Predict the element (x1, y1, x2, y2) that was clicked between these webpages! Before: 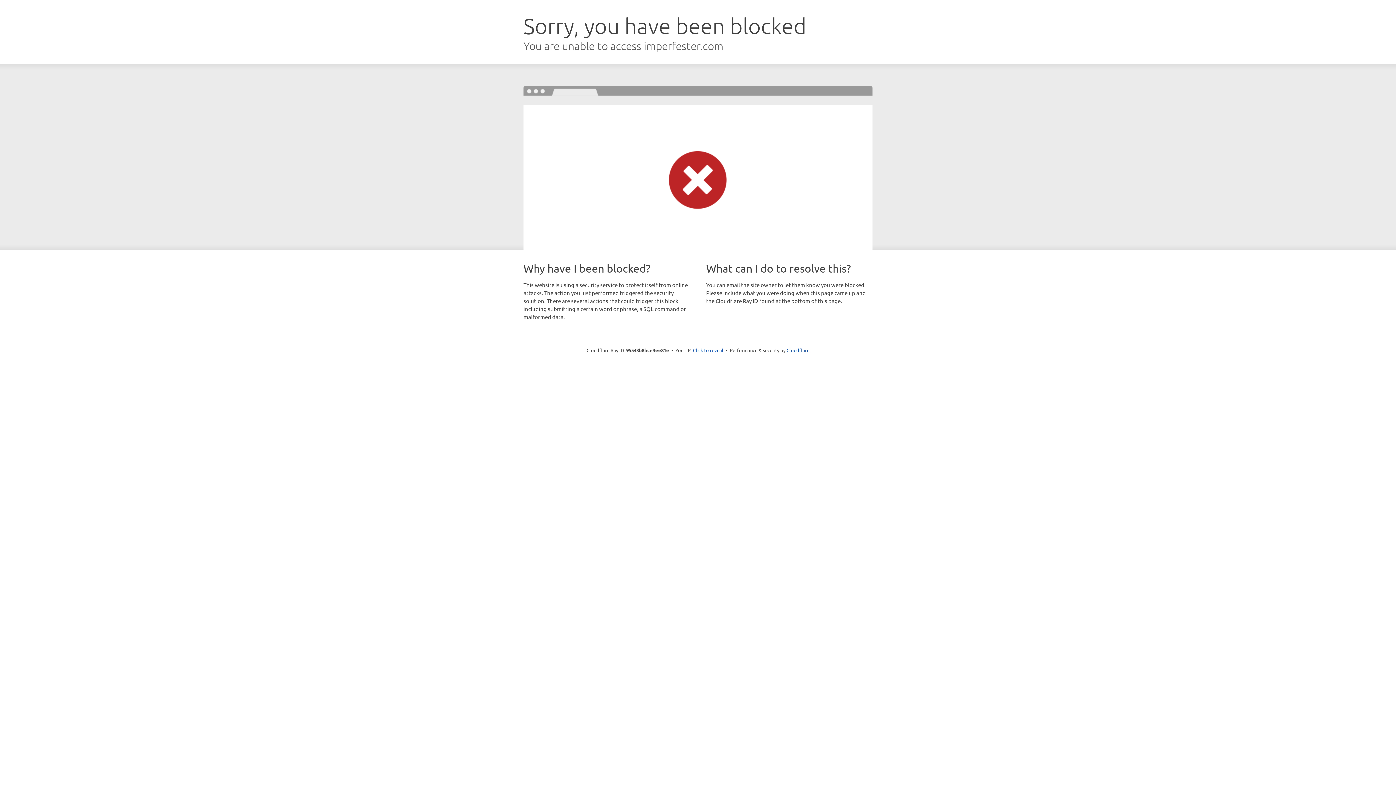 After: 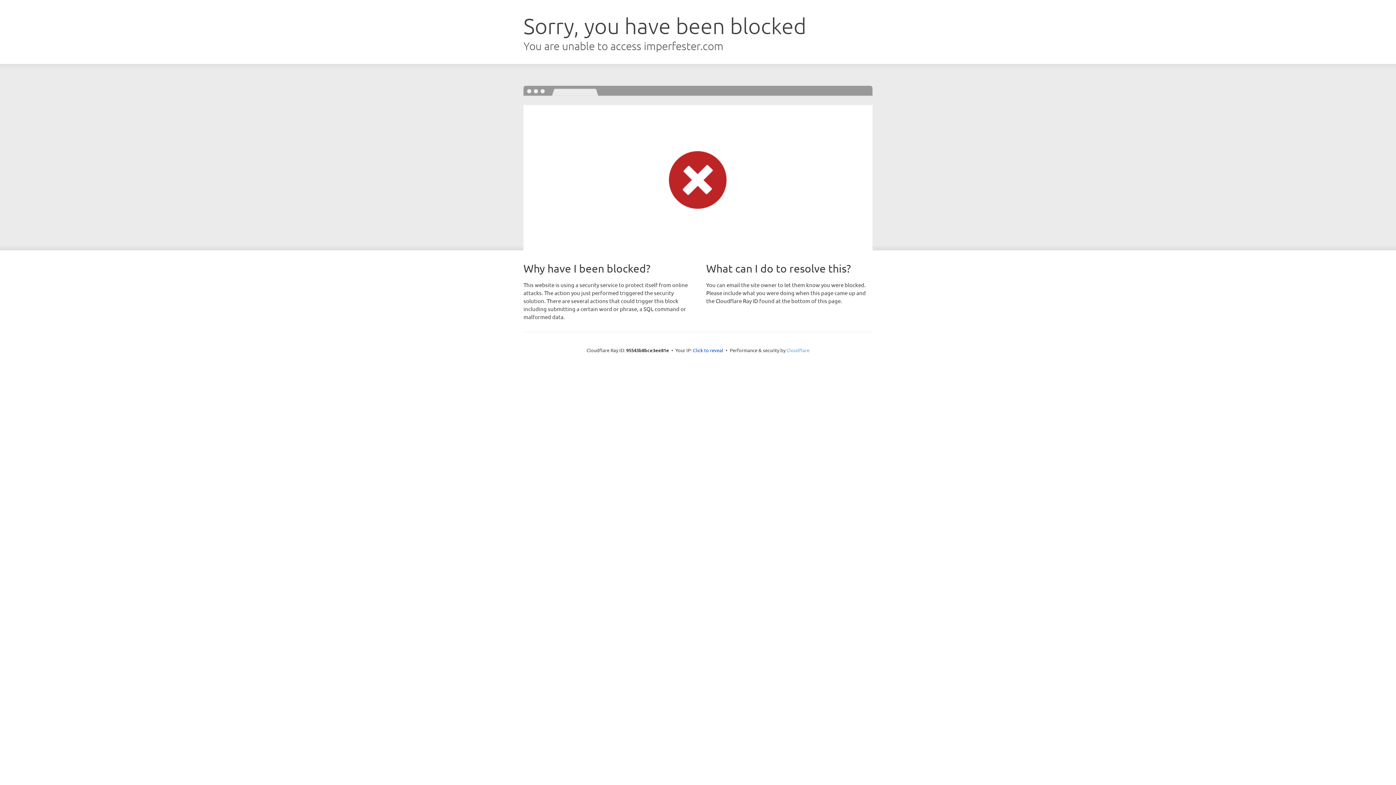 Action: label: Cloudflare bbox: (786, 347, 809, 353)